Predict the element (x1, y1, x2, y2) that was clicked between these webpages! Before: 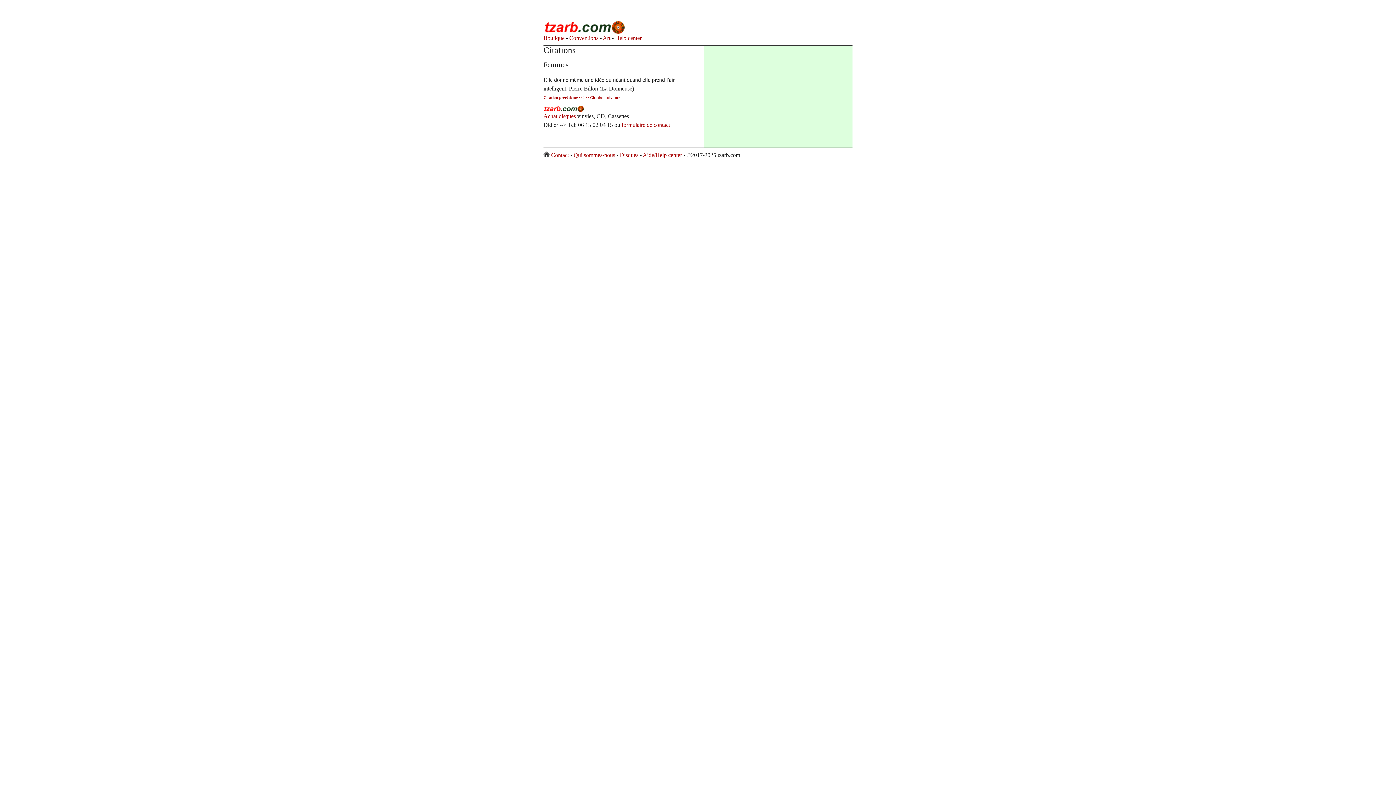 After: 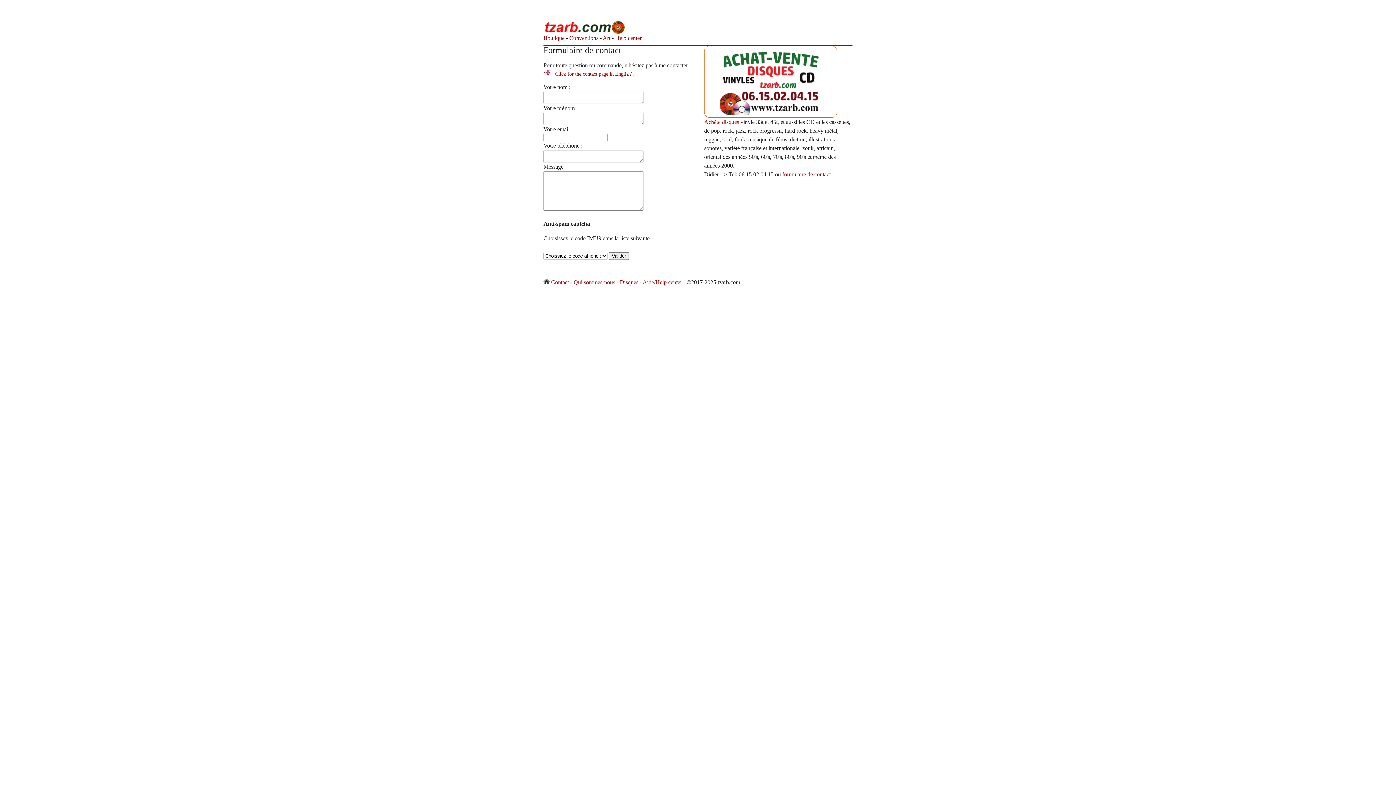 Action: label: Contact bbox: (551, 152, 569, 158)